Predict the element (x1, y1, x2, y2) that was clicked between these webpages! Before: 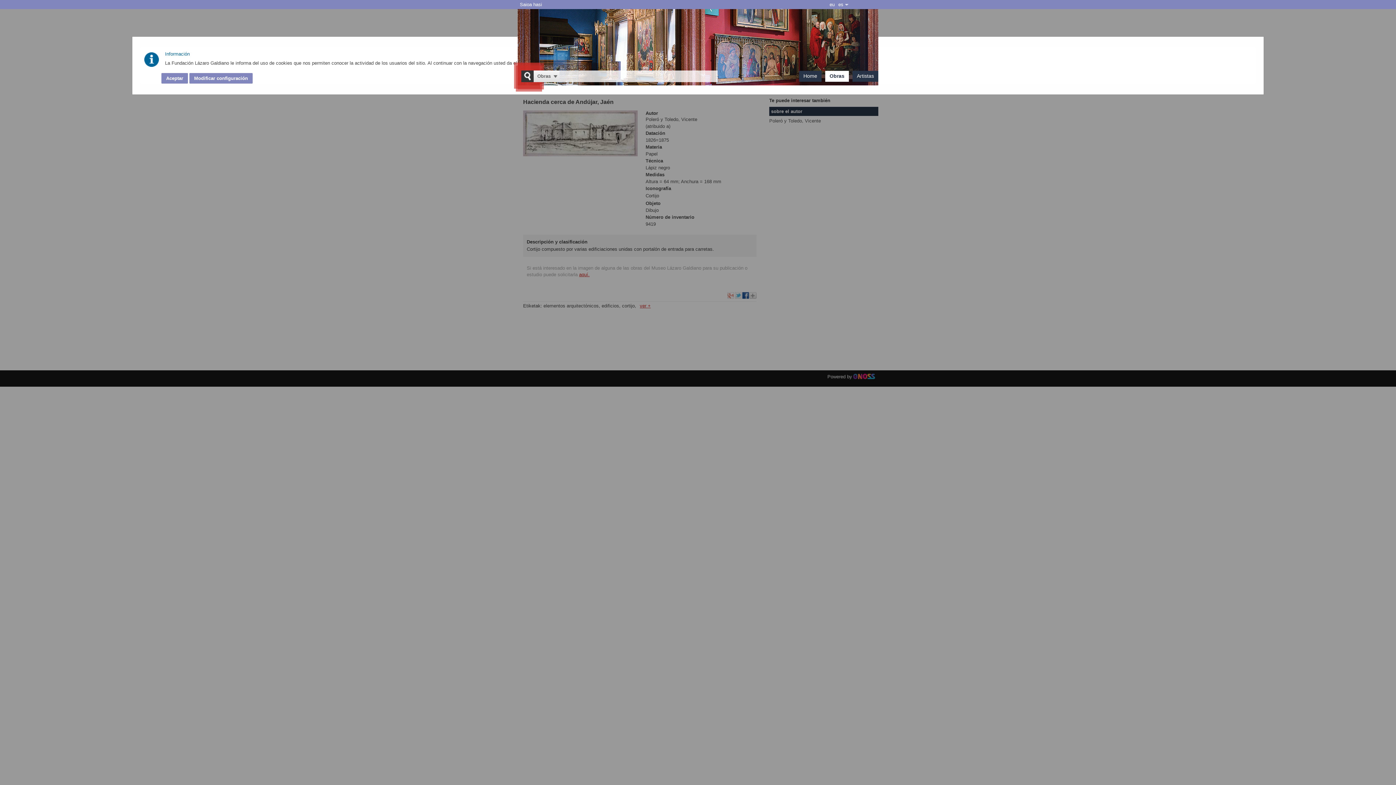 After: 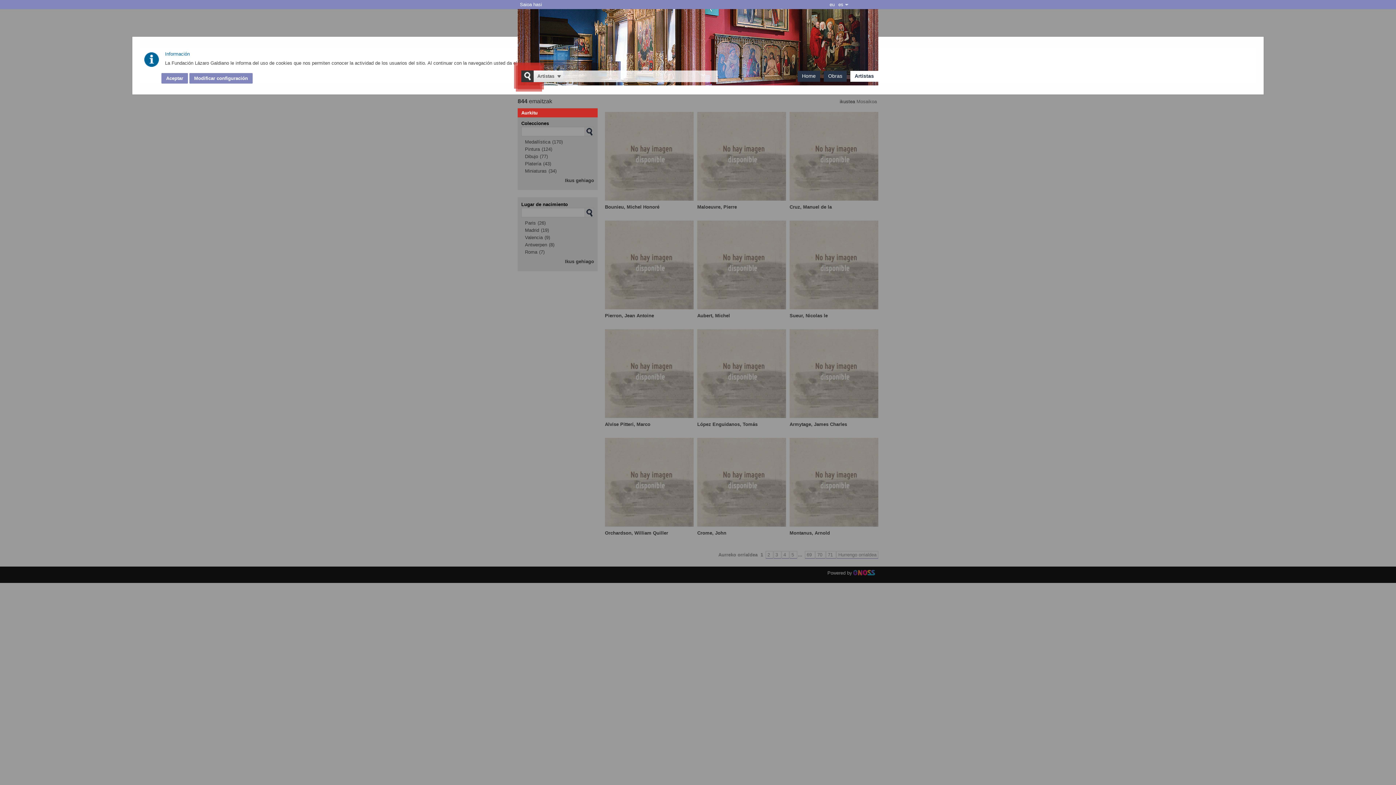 Action: label: Artistas bbox: (857, 73, 874, 78)